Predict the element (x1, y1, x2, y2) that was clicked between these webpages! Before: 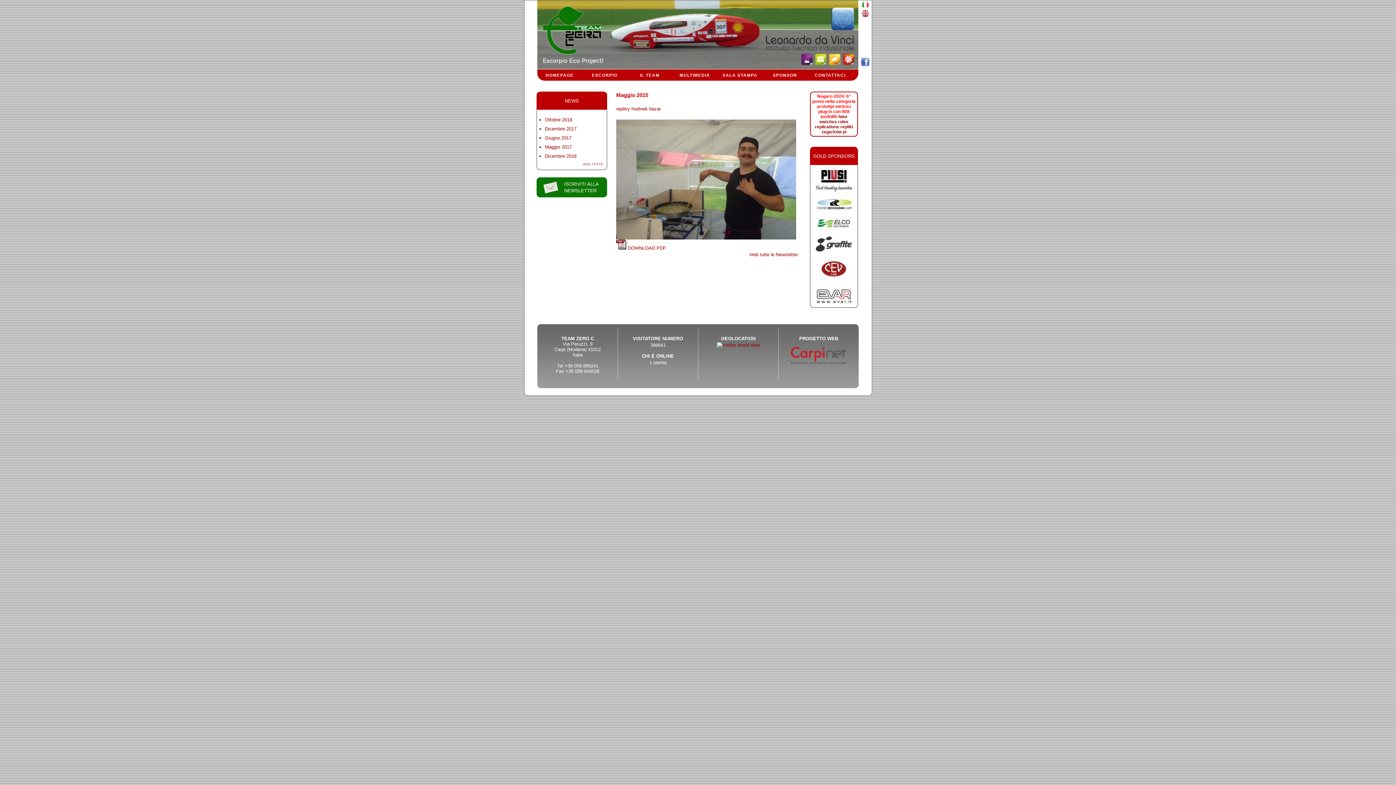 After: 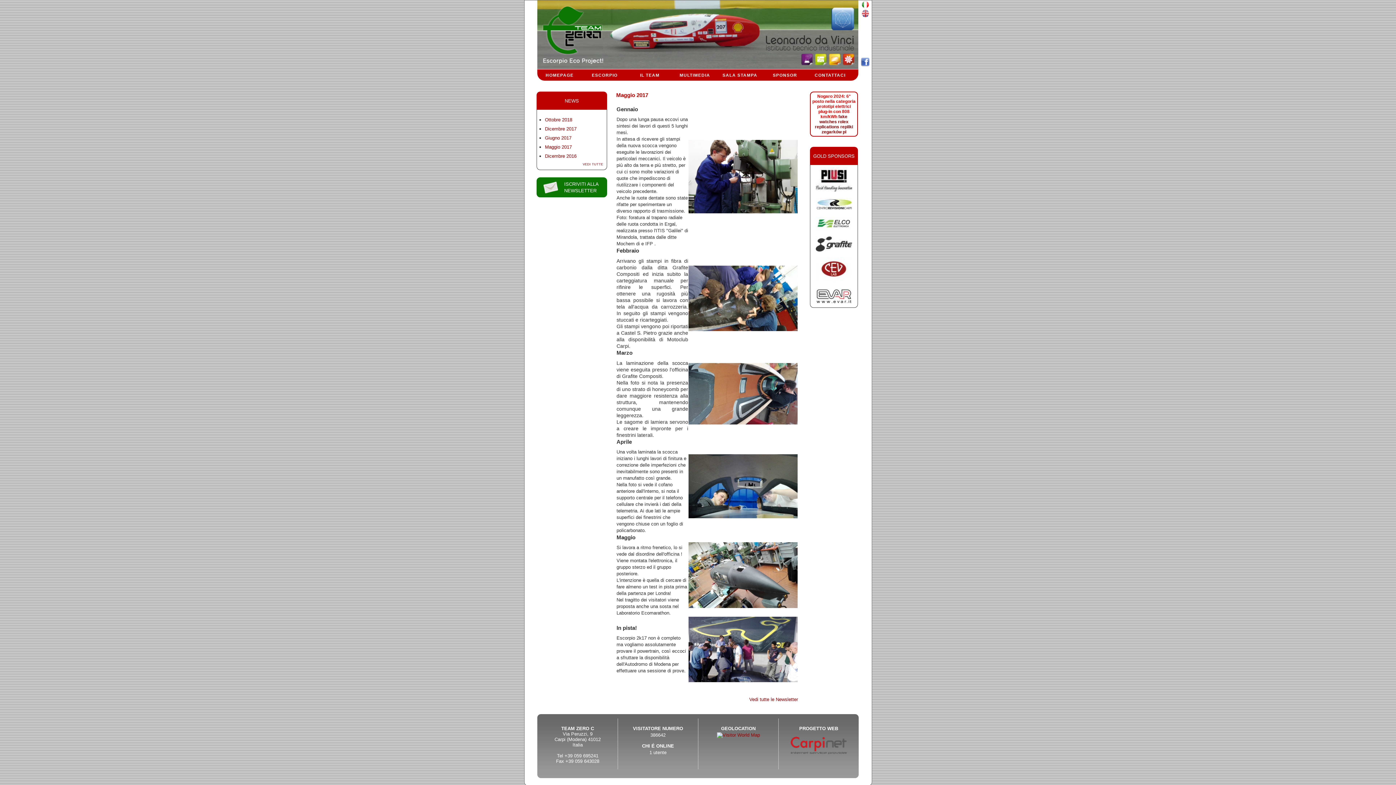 Action: bbox: (545, 144, 572, 149) label: Maggio 2017